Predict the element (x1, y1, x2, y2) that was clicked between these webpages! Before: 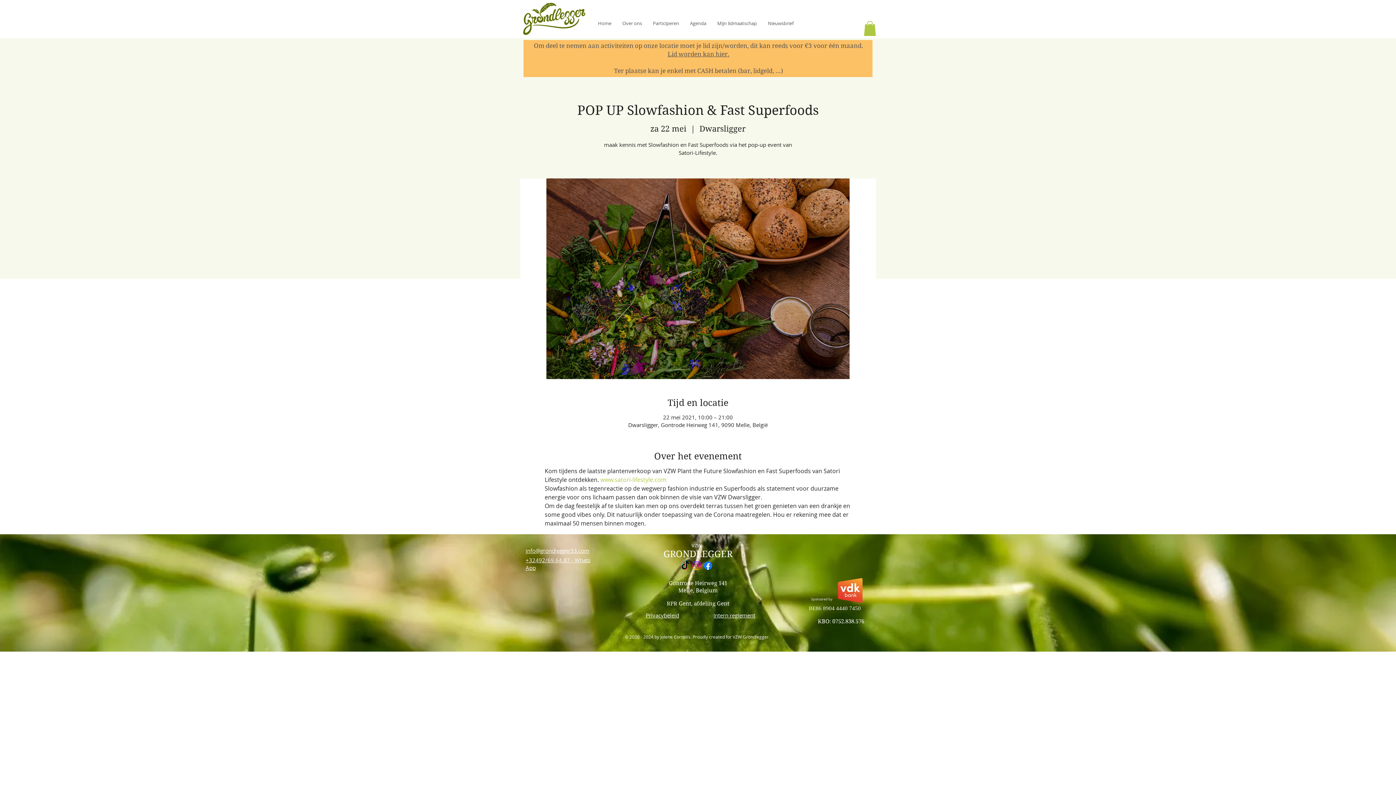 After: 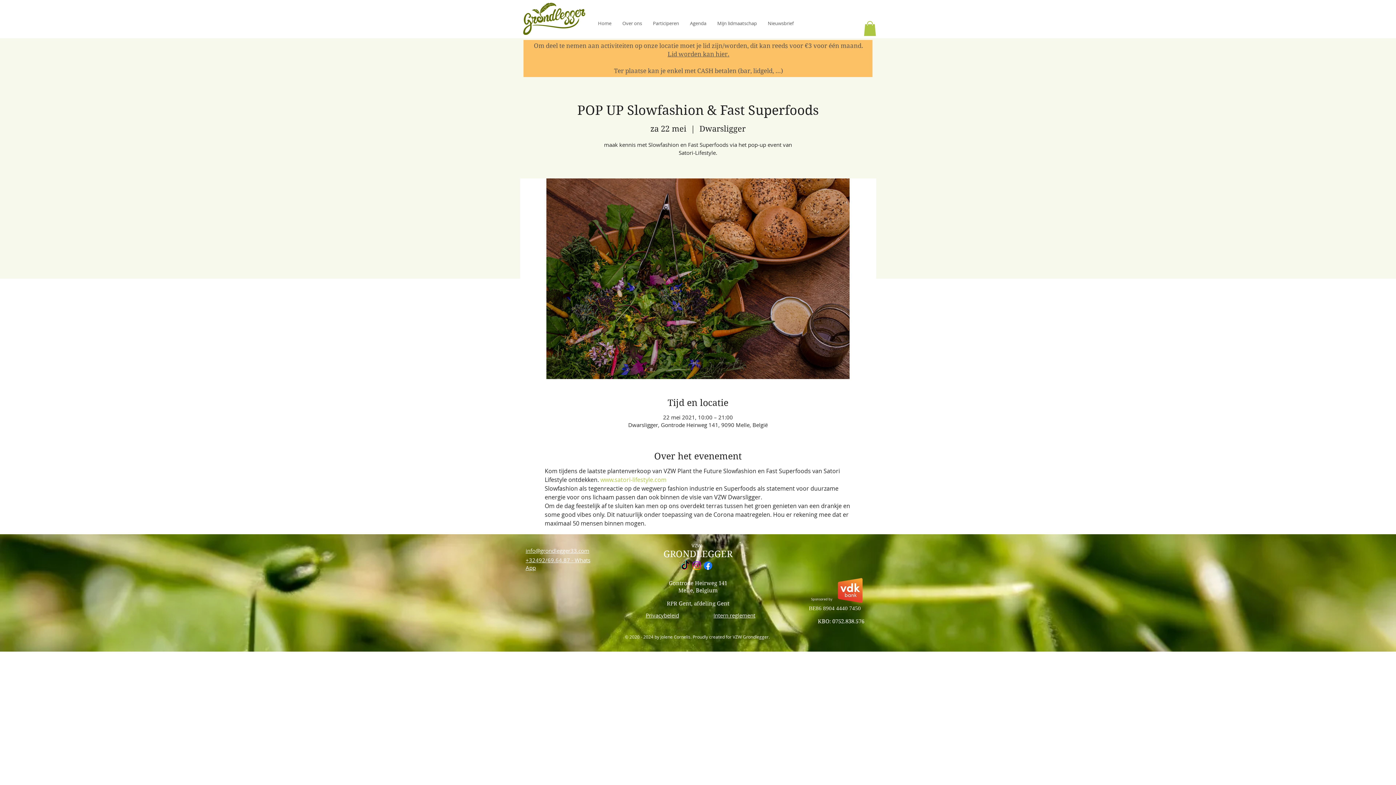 Action: label: Facebook bbox: (702, 560, 713, 571)